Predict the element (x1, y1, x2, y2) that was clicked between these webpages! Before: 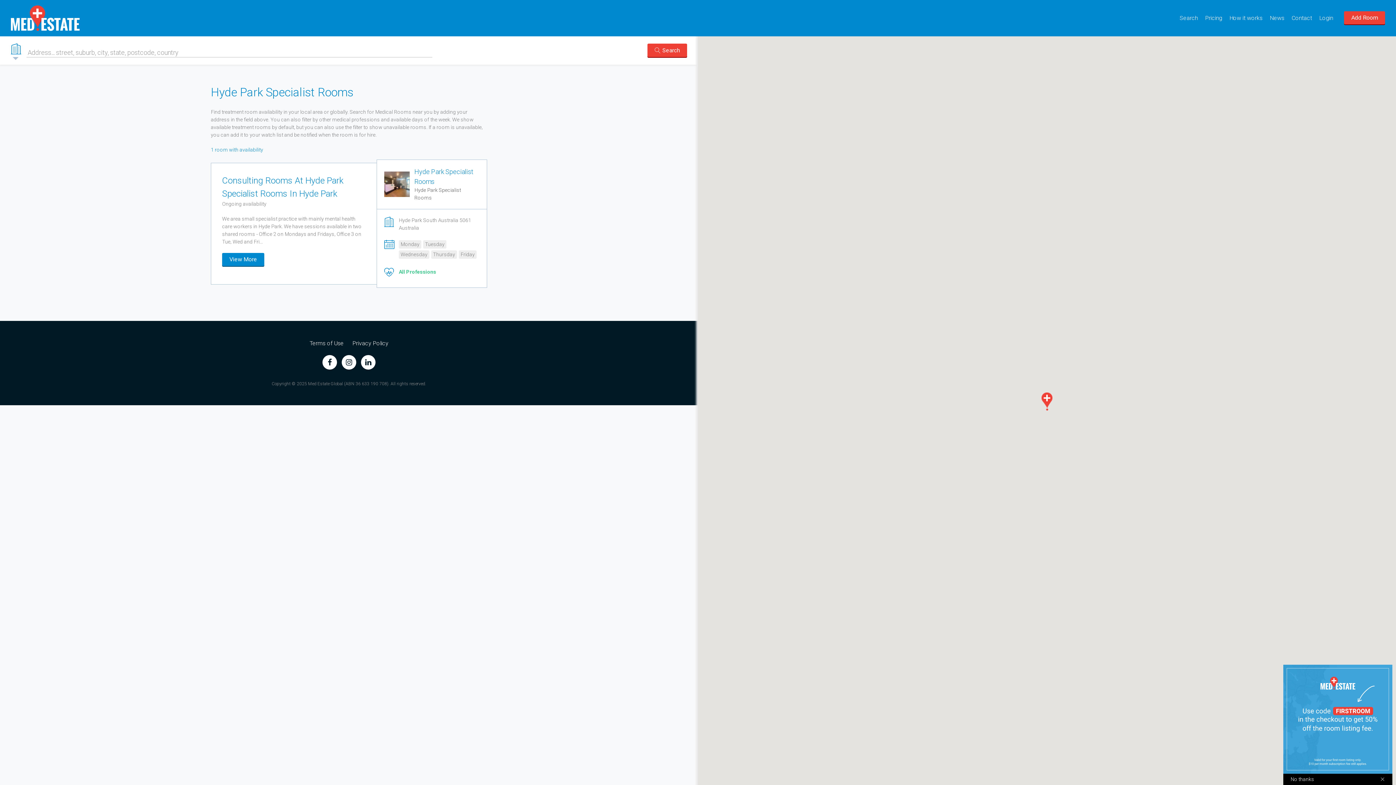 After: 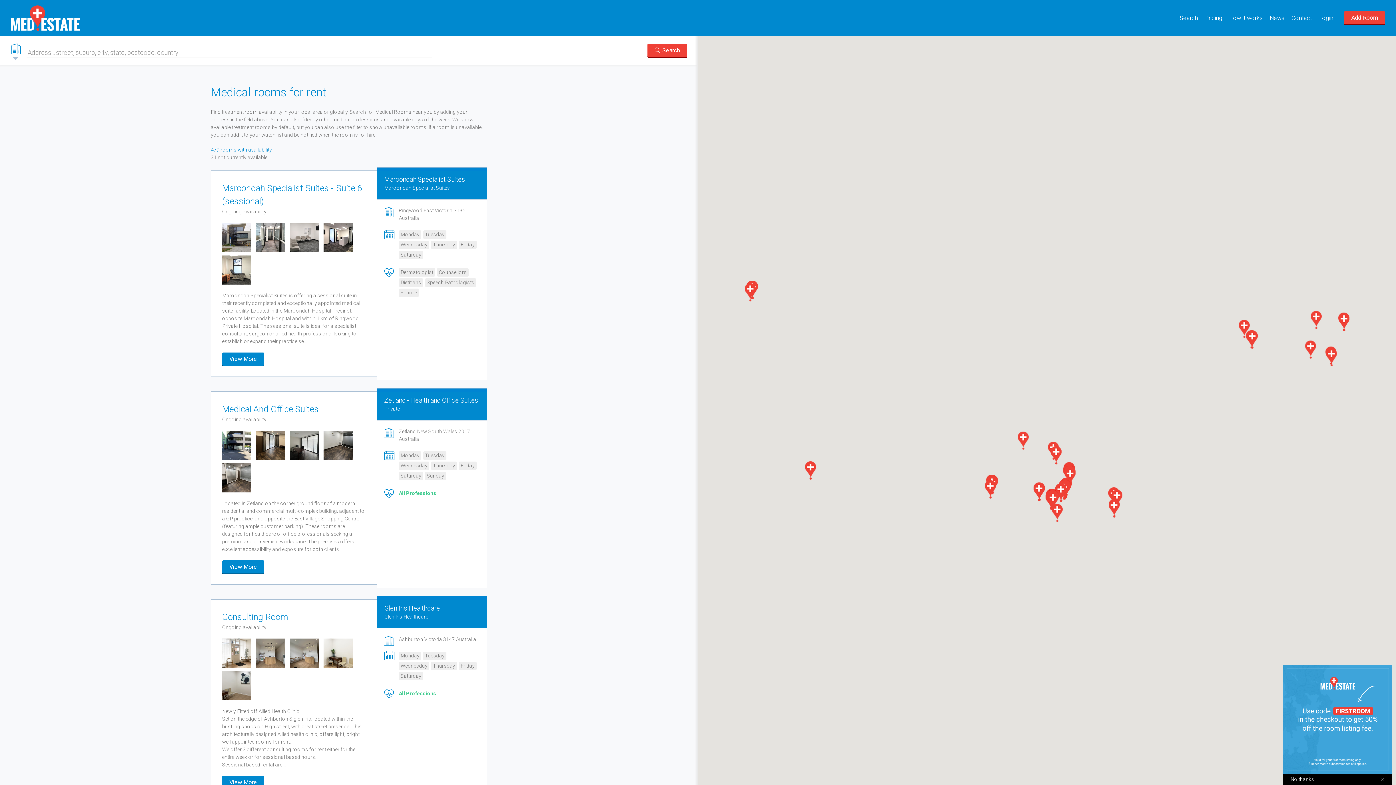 Action: label: Search bbox: (1176, 0, 1201, 36)